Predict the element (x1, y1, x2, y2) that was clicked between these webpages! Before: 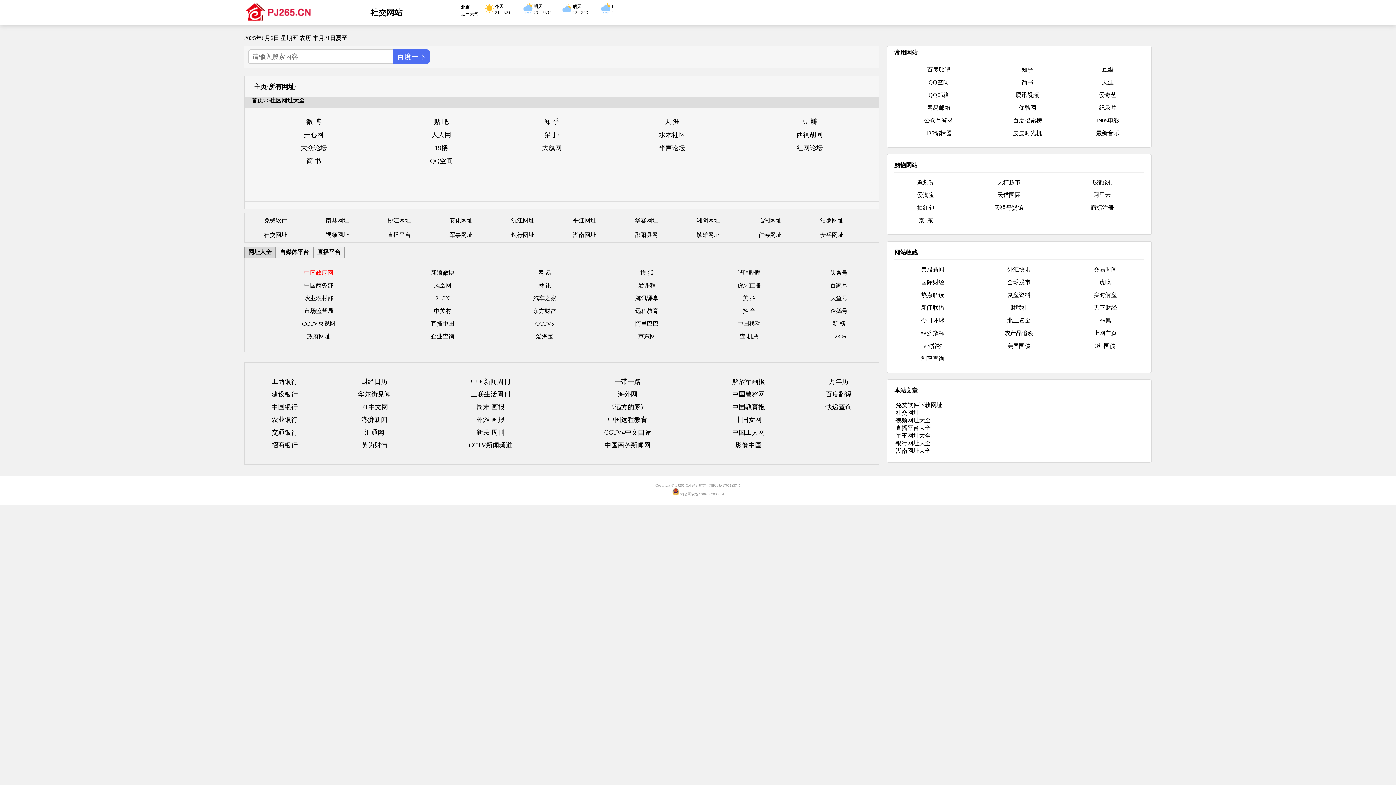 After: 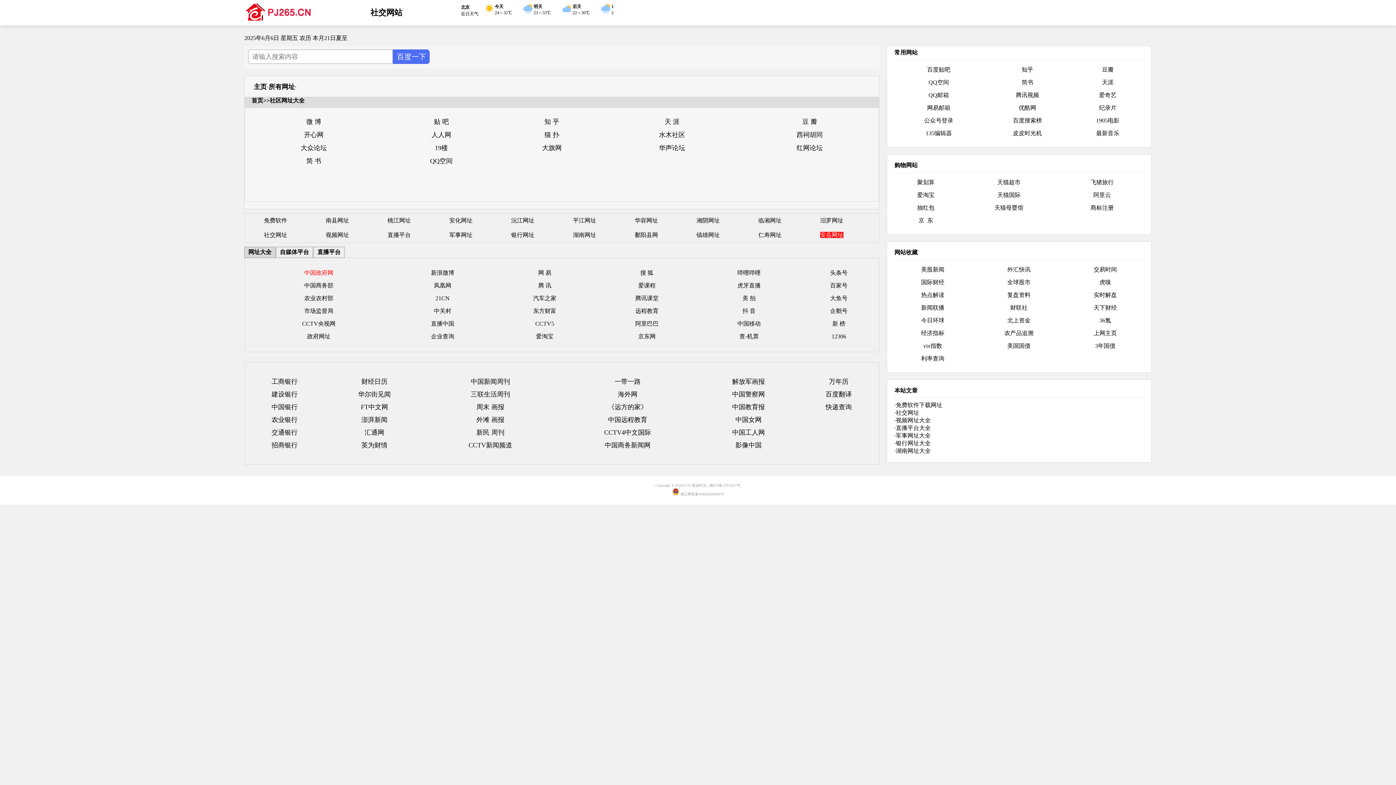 Action: label: 安岳网址 bbox: (820, 232, 843, 238)